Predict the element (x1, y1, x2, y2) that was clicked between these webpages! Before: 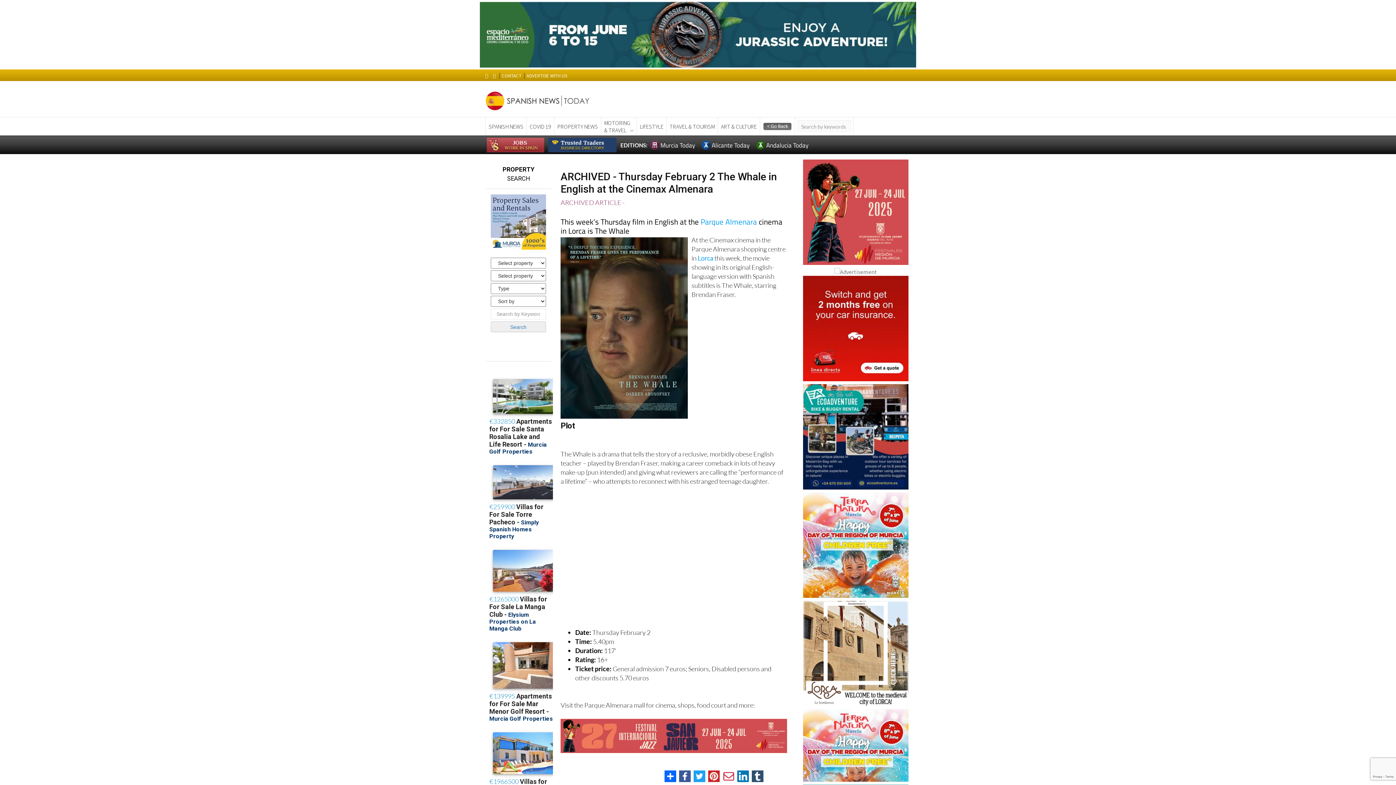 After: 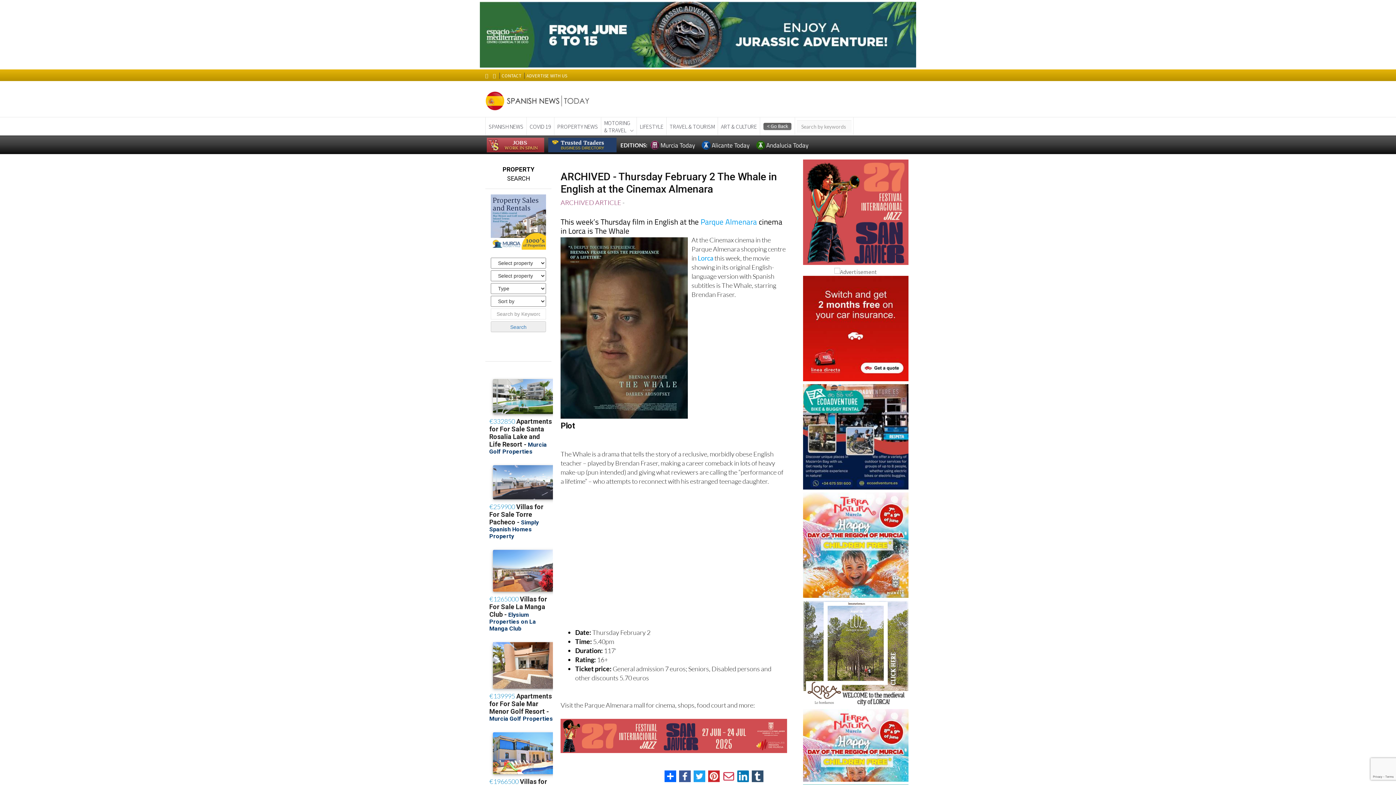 Action: bbox: (803, 432, 908, 440)